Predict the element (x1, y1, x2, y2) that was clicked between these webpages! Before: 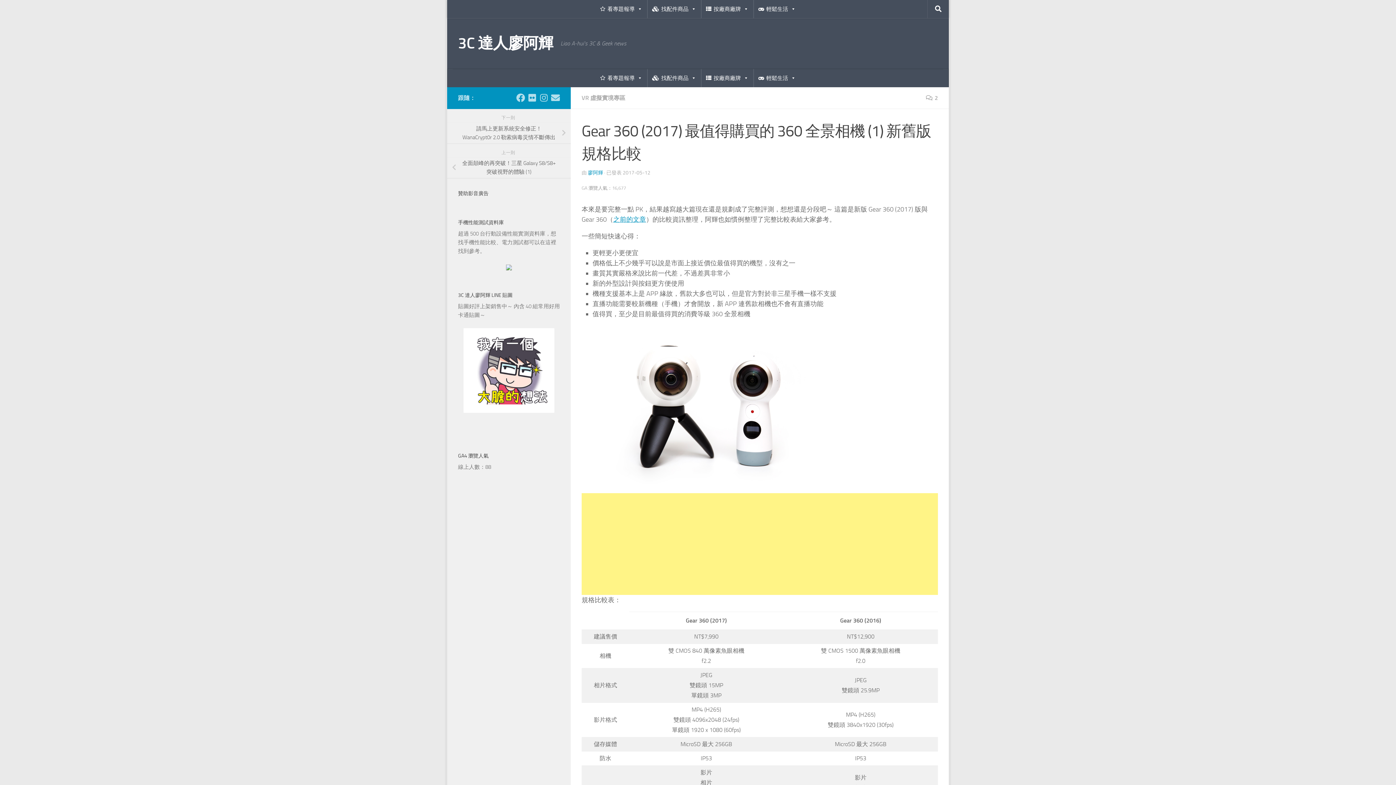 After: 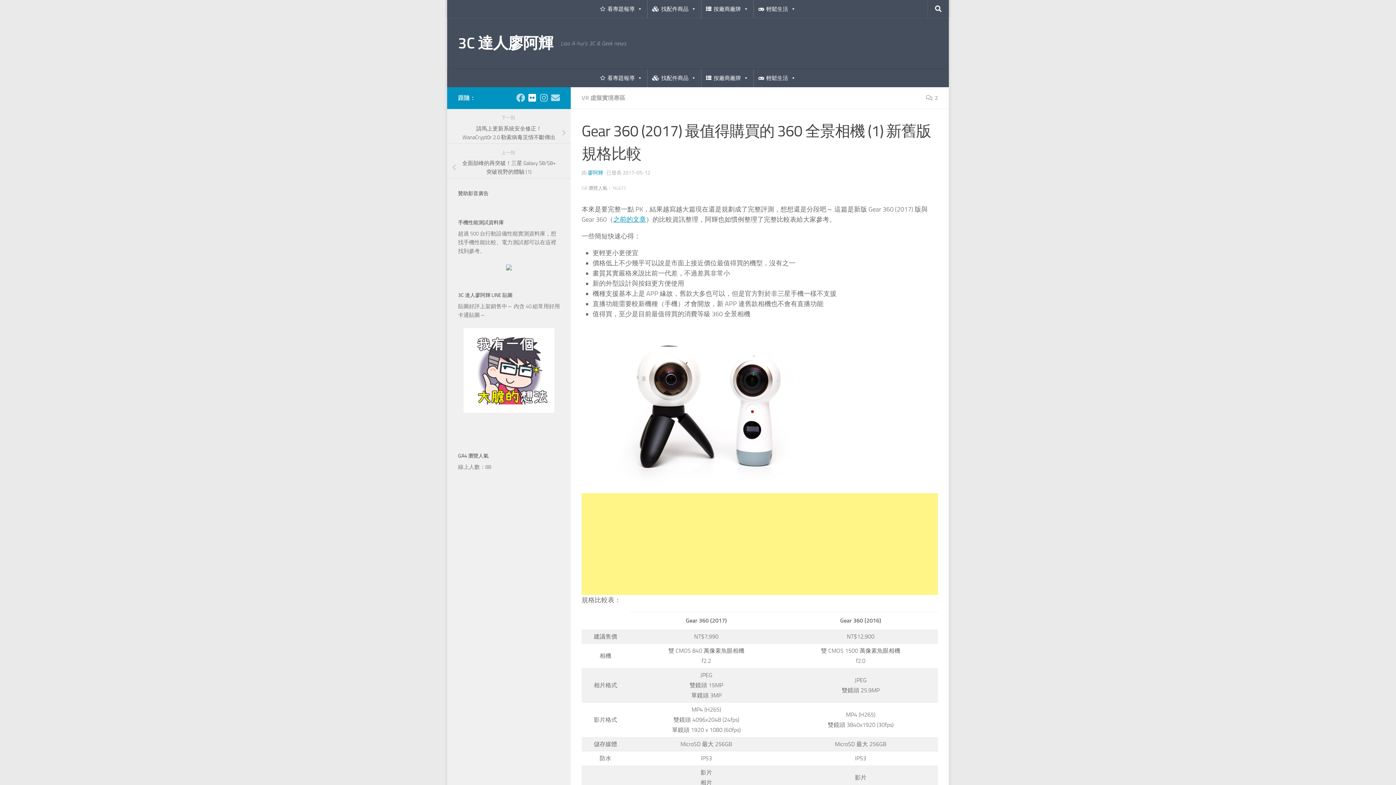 Action: label: 跟隨我們 Flickr bbox: (528, 93, 536, 102)